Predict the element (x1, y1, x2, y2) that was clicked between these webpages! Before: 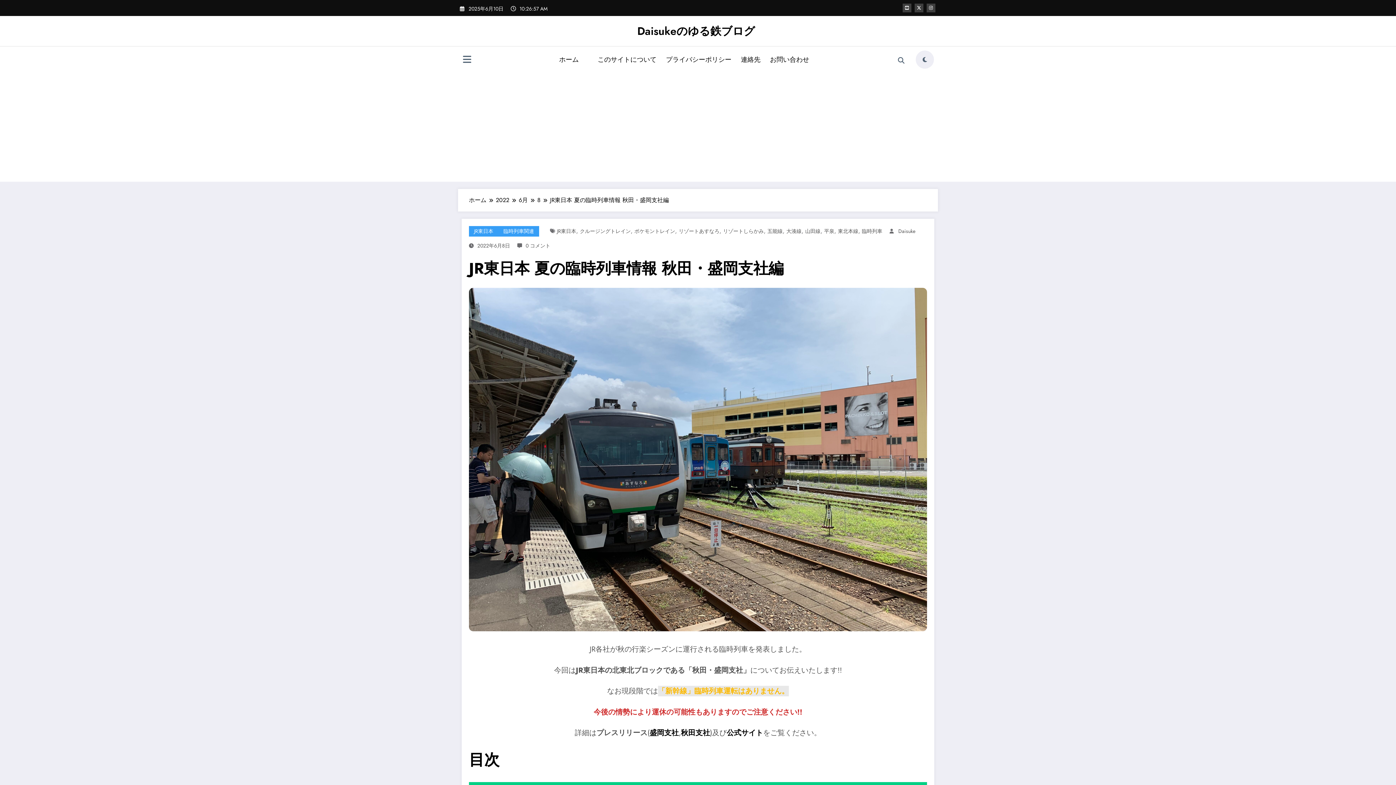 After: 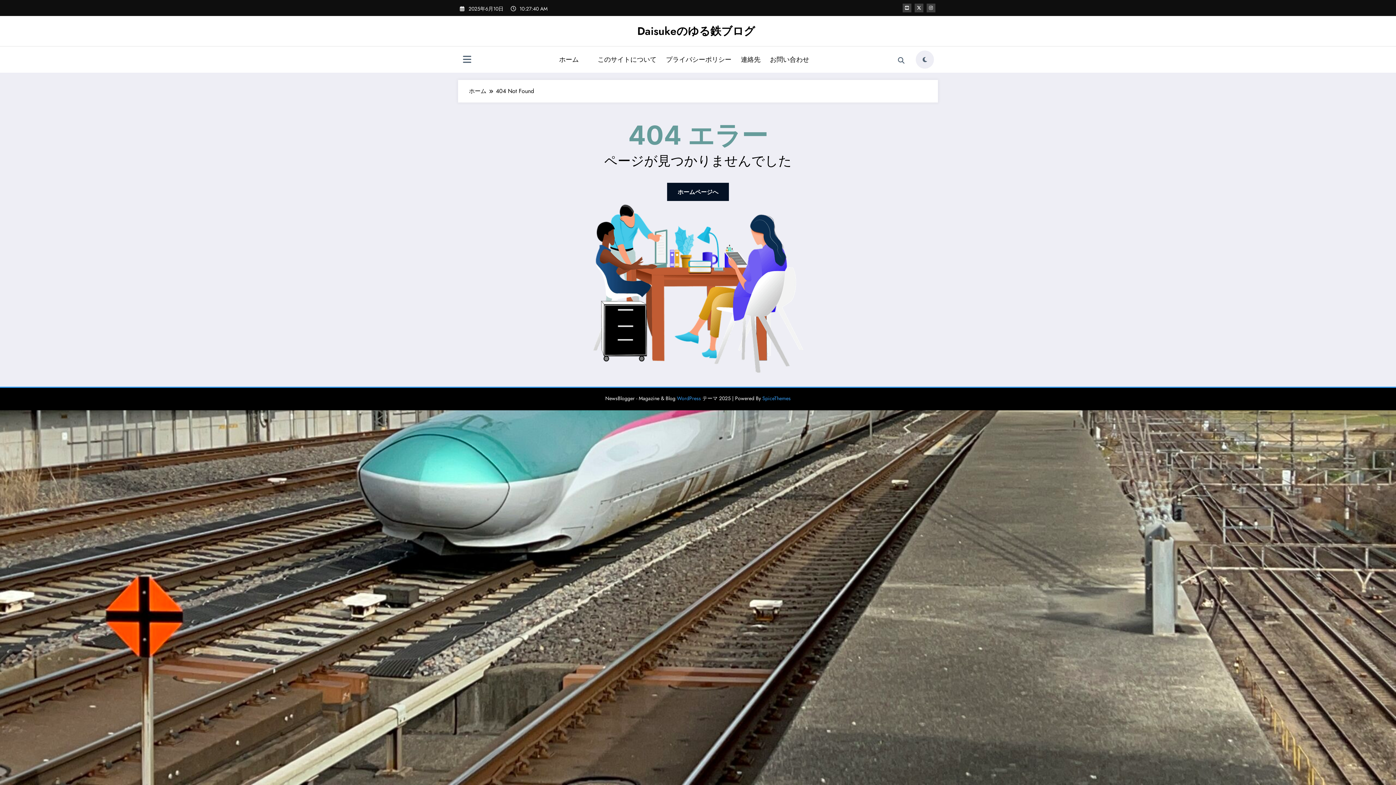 Action: label: 2022年6月8日 bbox: (477, 242, 510, 249)